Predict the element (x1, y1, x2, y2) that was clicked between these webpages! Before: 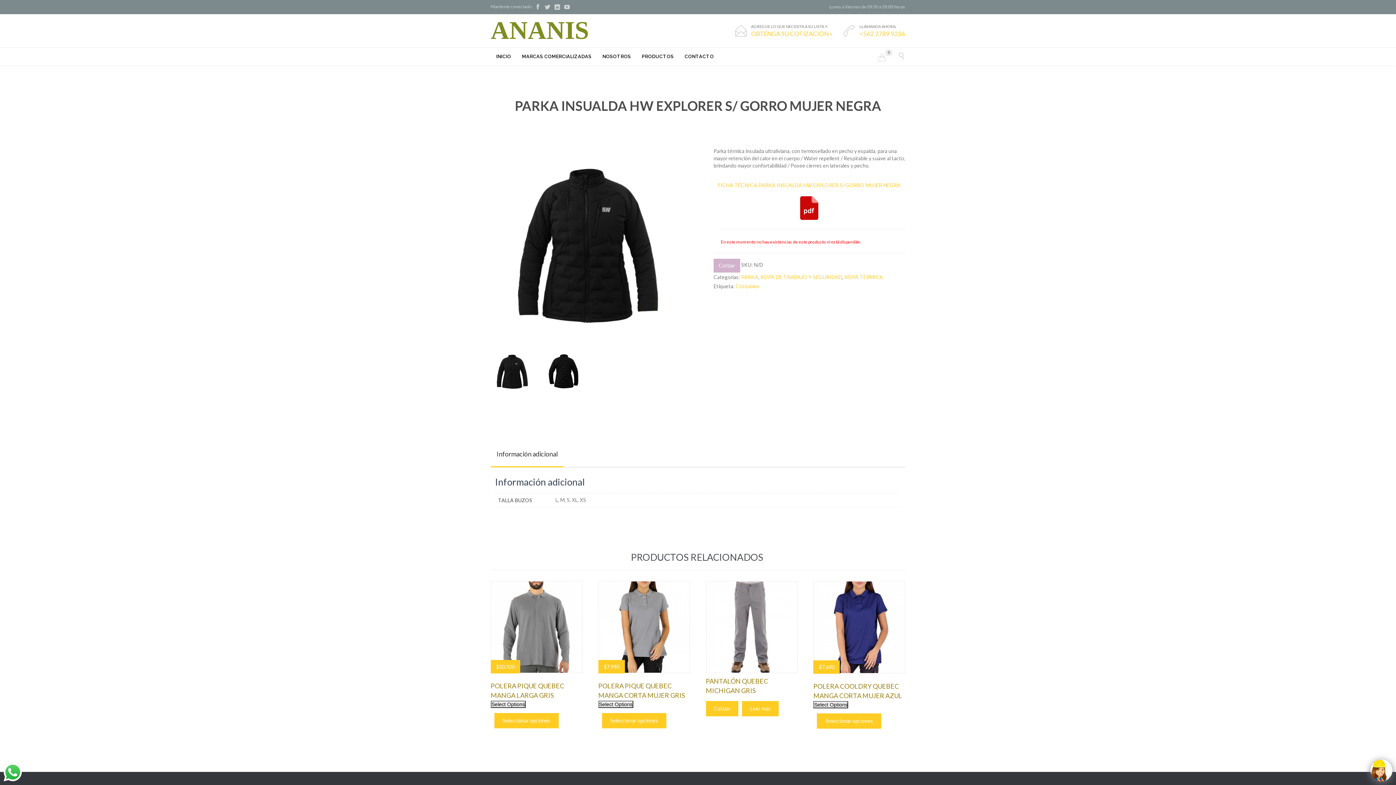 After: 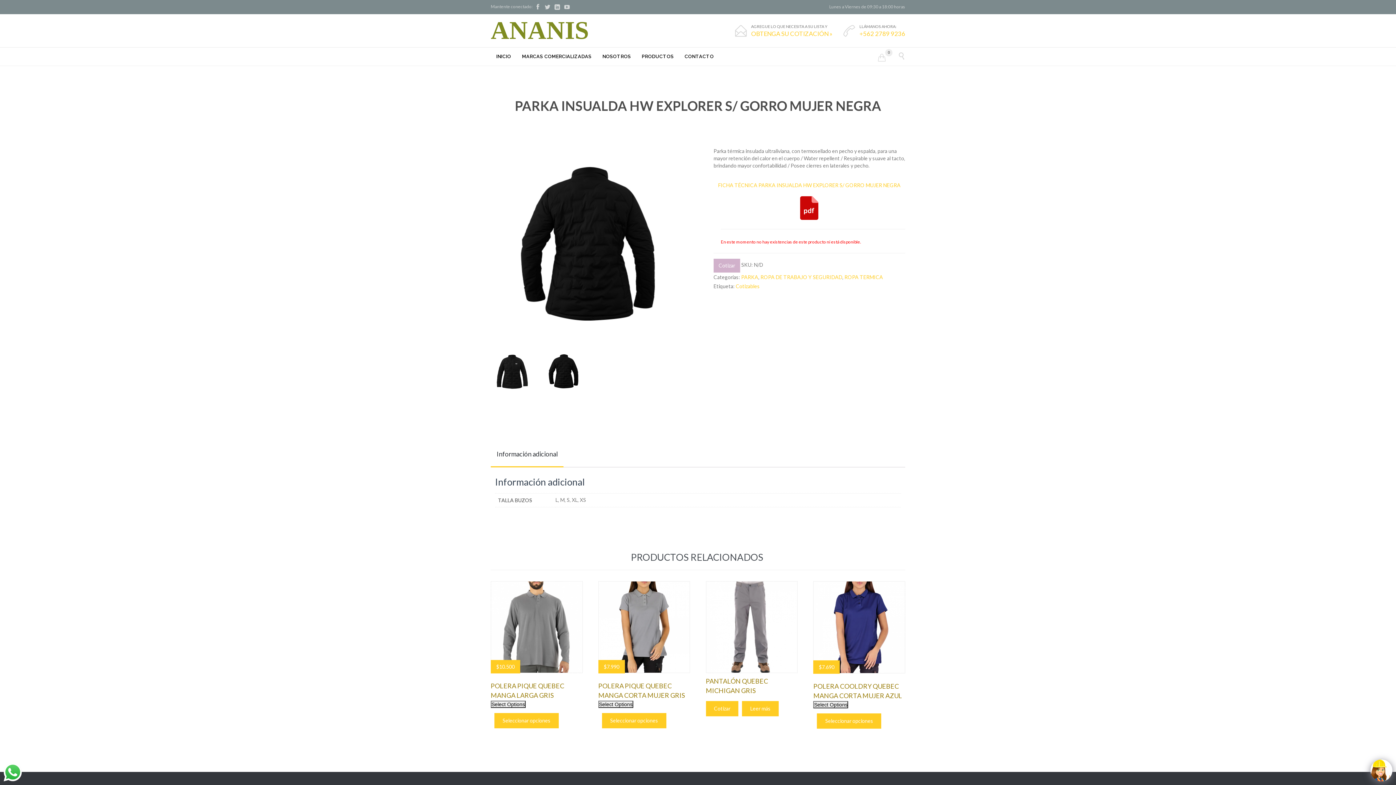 Action: bbox: (542, 349, 586, 392)